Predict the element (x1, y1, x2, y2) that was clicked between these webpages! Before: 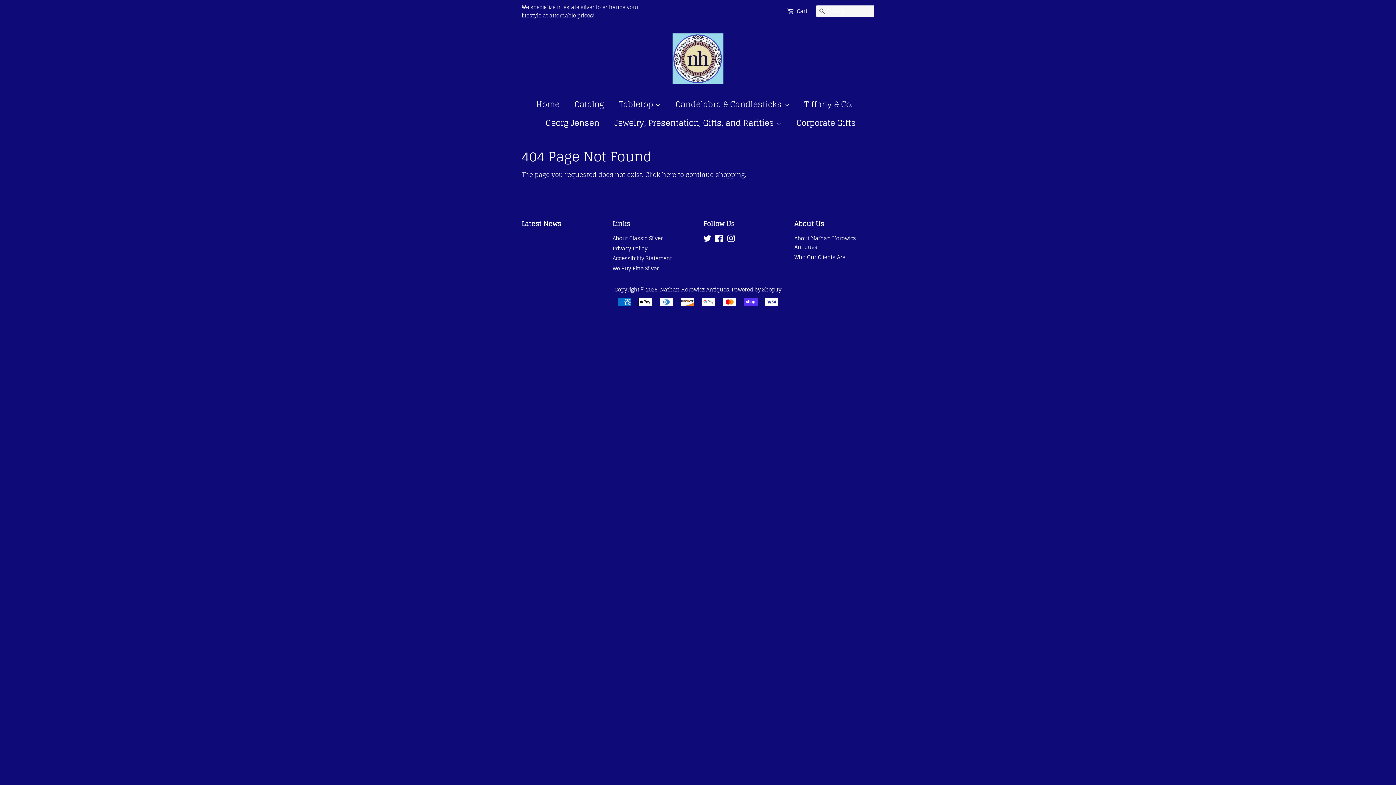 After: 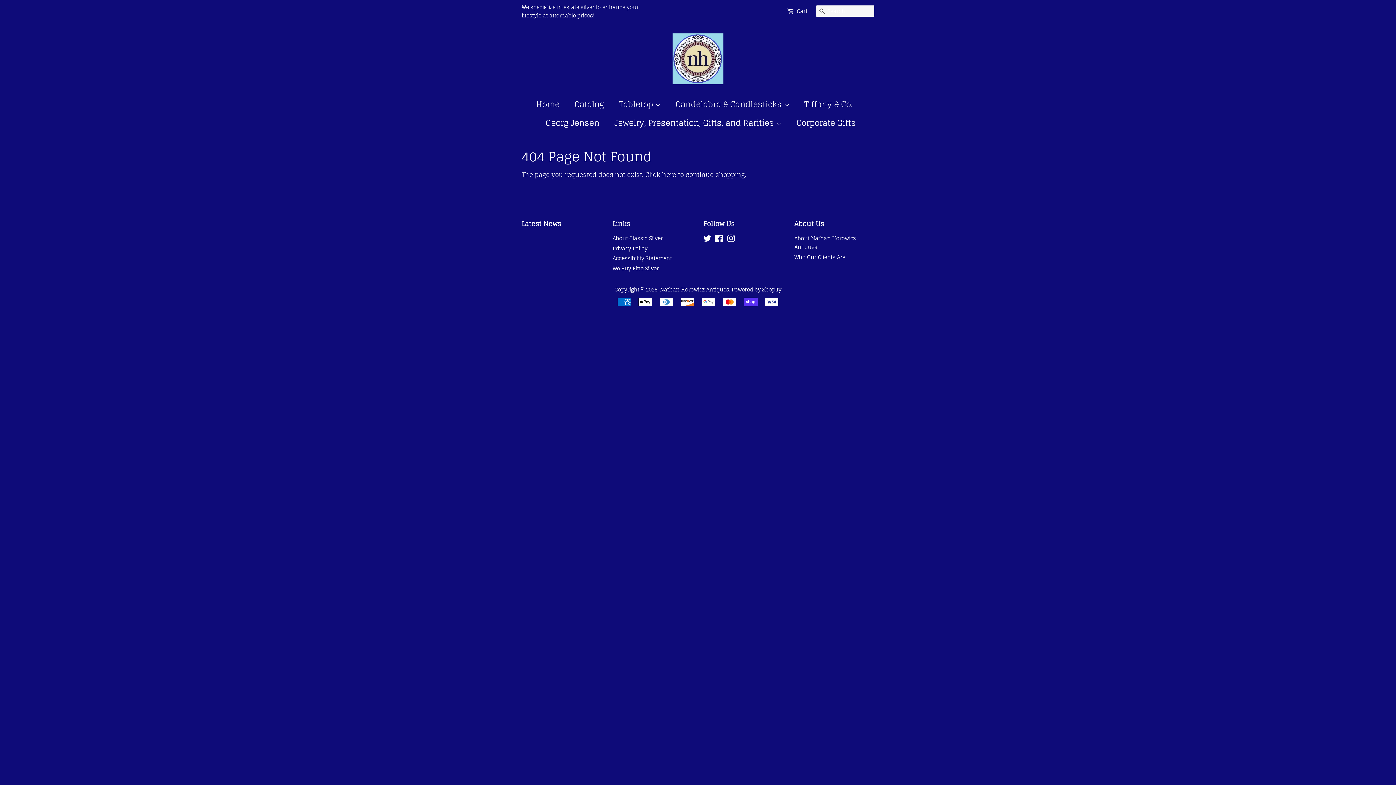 Action: bbox: (521, 217, 561, 229) label: Latest News